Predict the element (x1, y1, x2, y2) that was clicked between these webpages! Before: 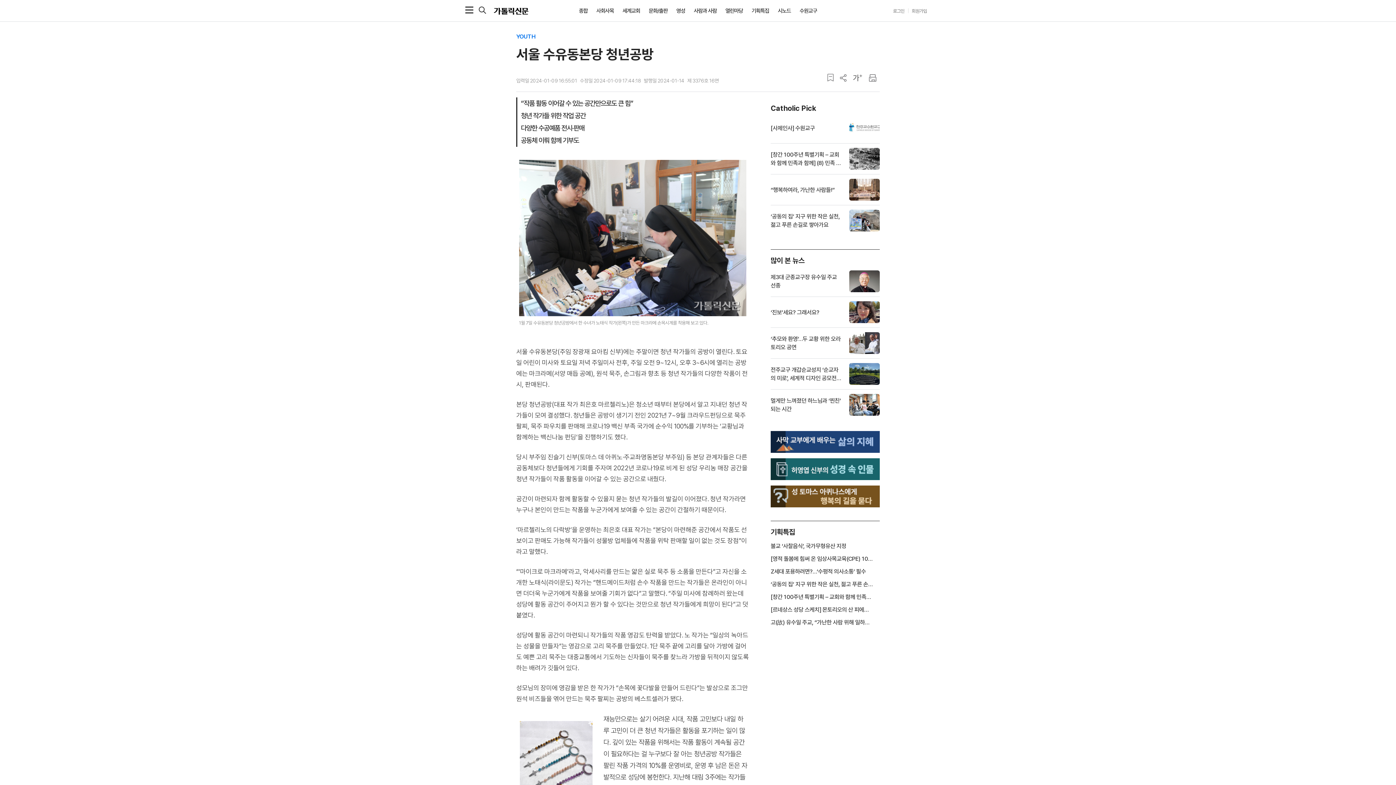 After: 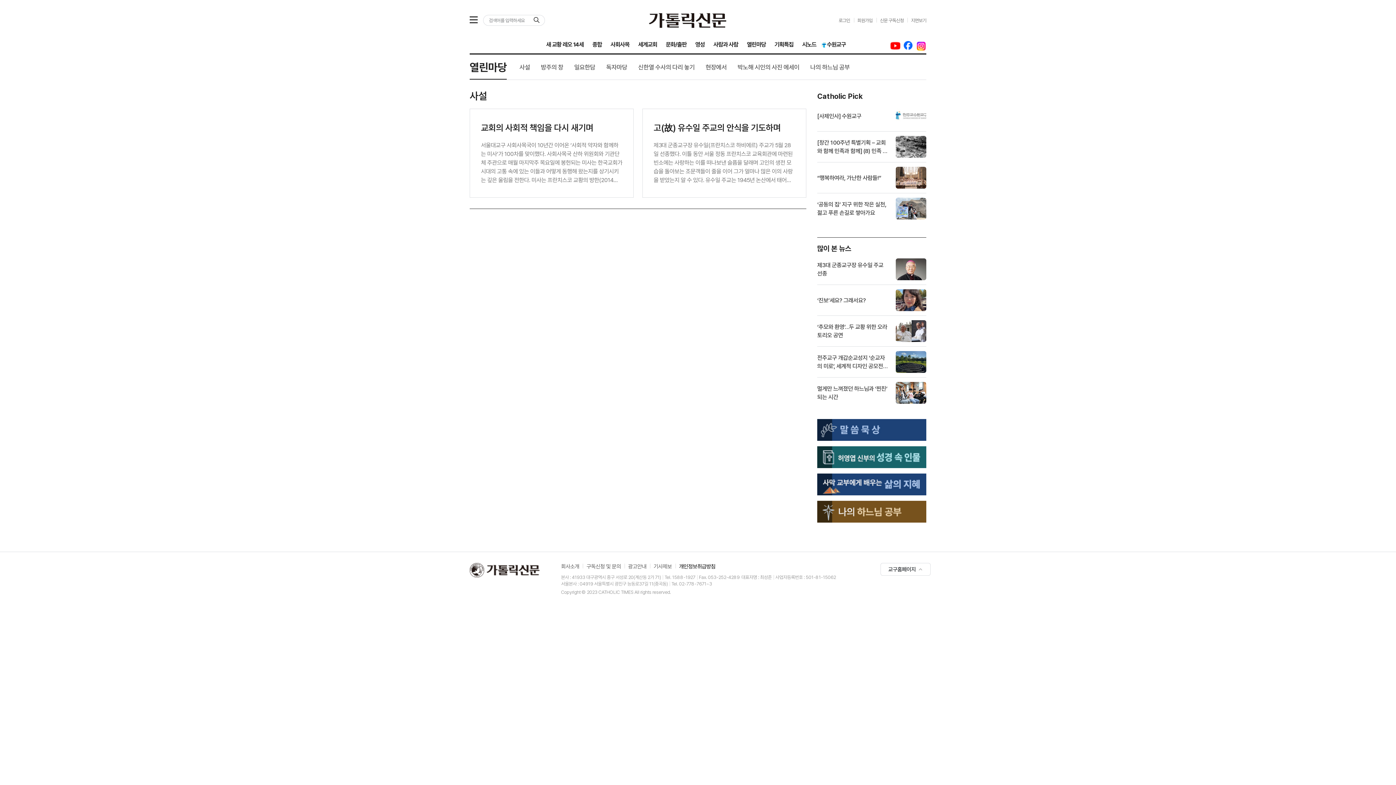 Action: label: 열린마당 bbox: (721, 8, 747, 13)